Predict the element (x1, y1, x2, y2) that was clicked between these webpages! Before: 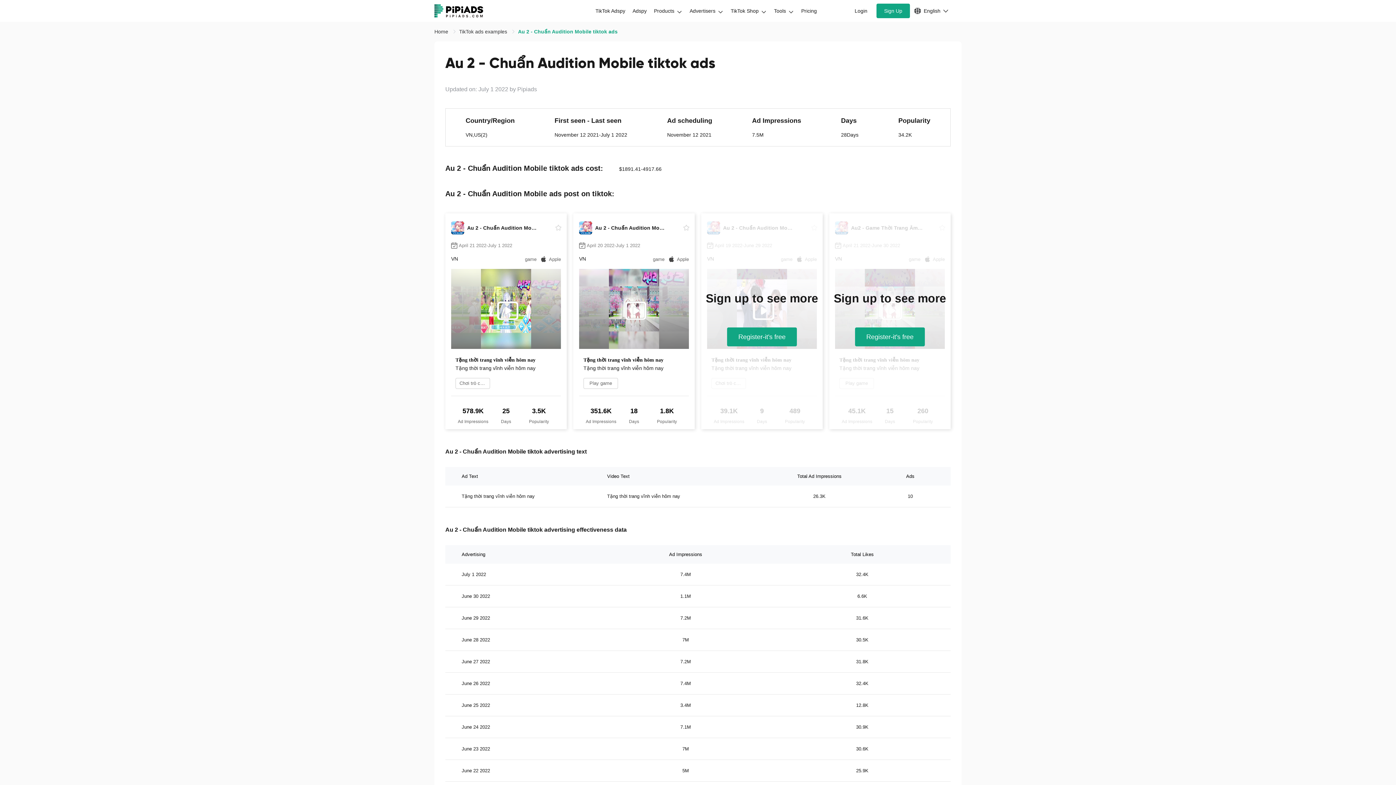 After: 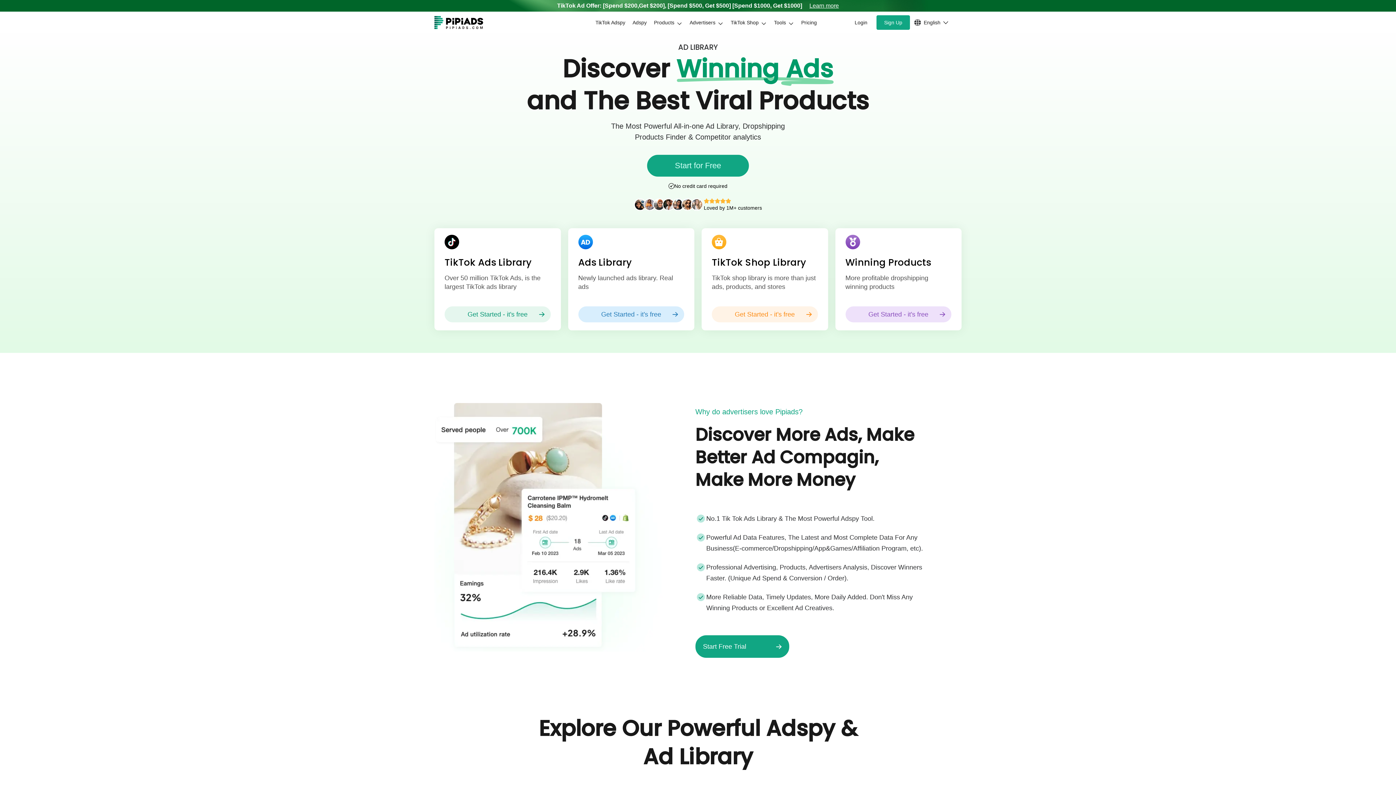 Action: bbox: (434, 4, 483, 17)